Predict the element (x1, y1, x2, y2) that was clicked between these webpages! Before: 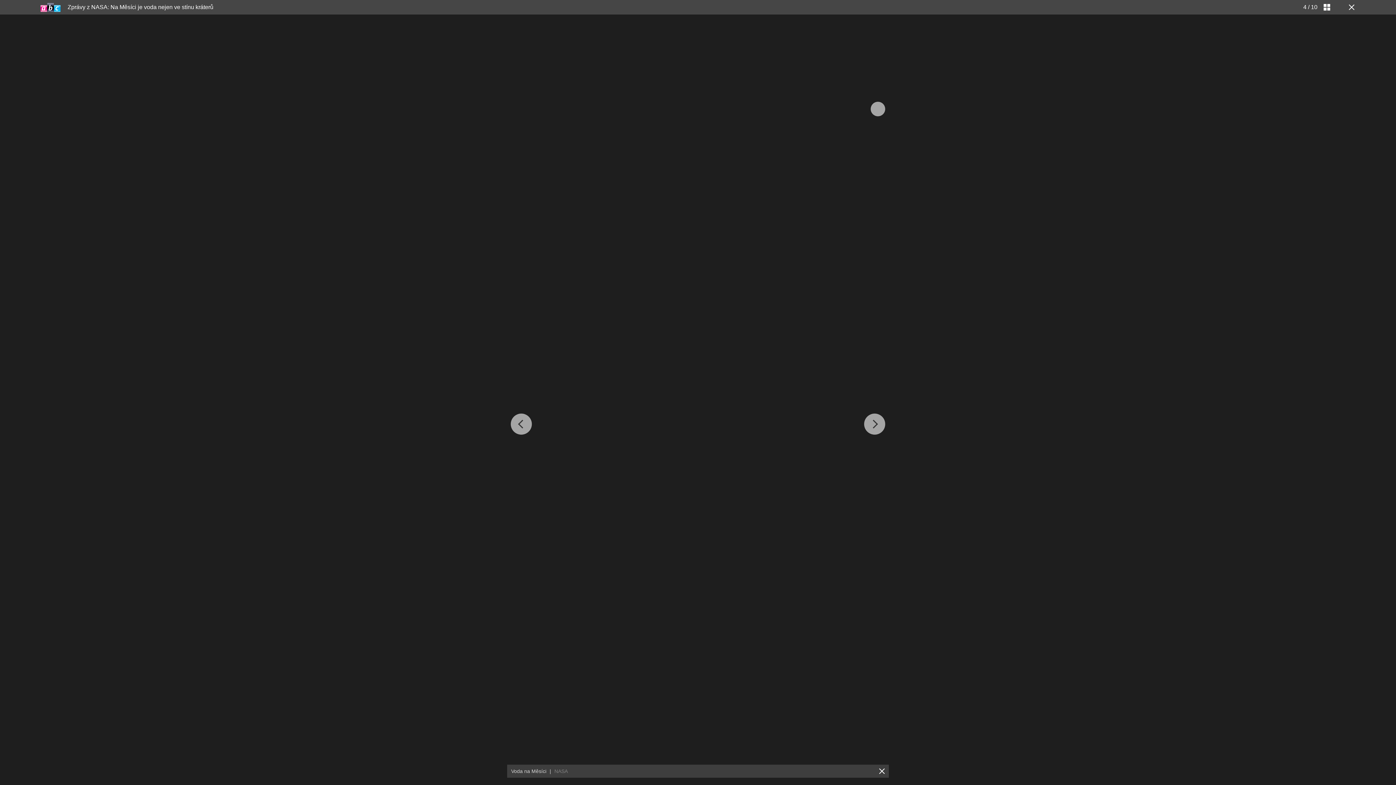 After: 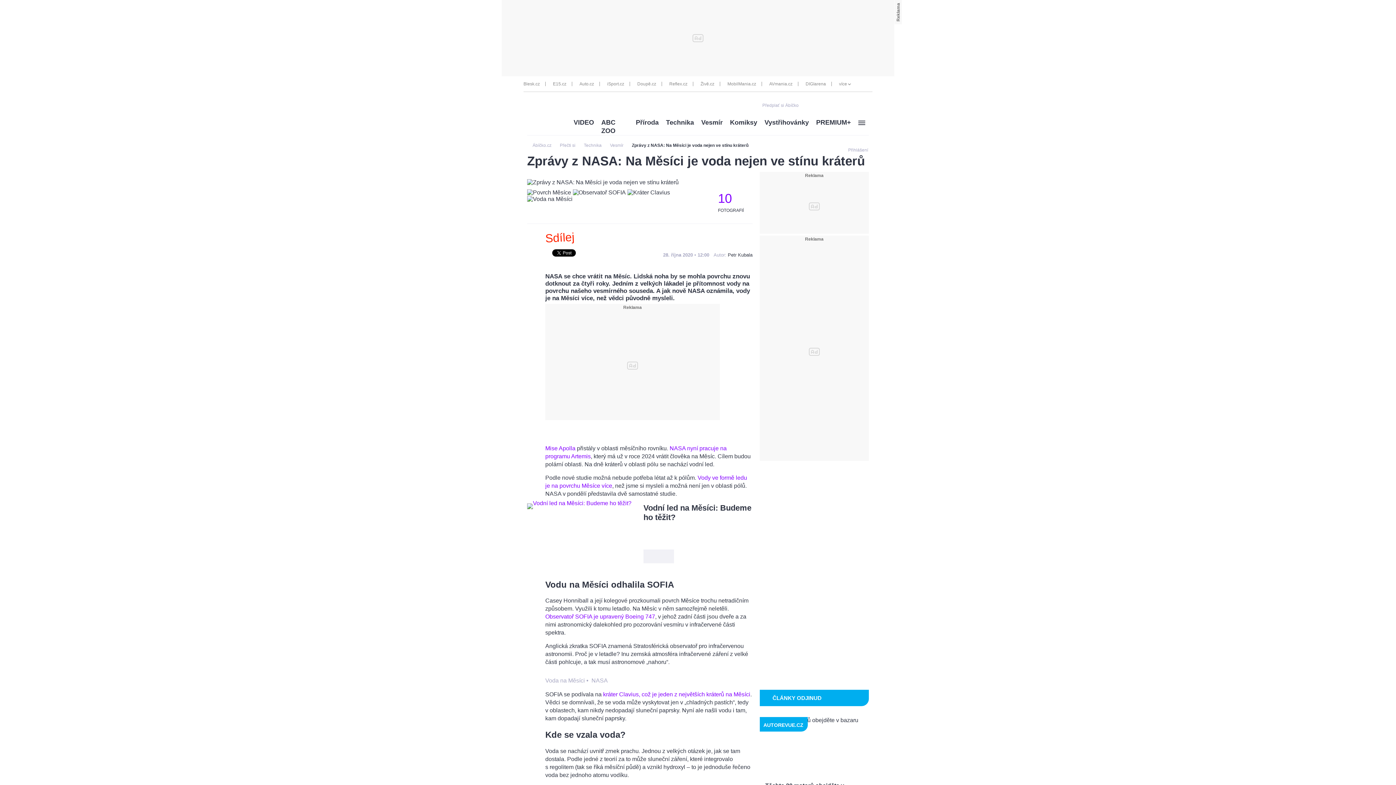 Action: bbox: (67, 4, 213, 10) label: Zprávy z NASA: Na Měsíci je voda nejen ve stínu kráterů